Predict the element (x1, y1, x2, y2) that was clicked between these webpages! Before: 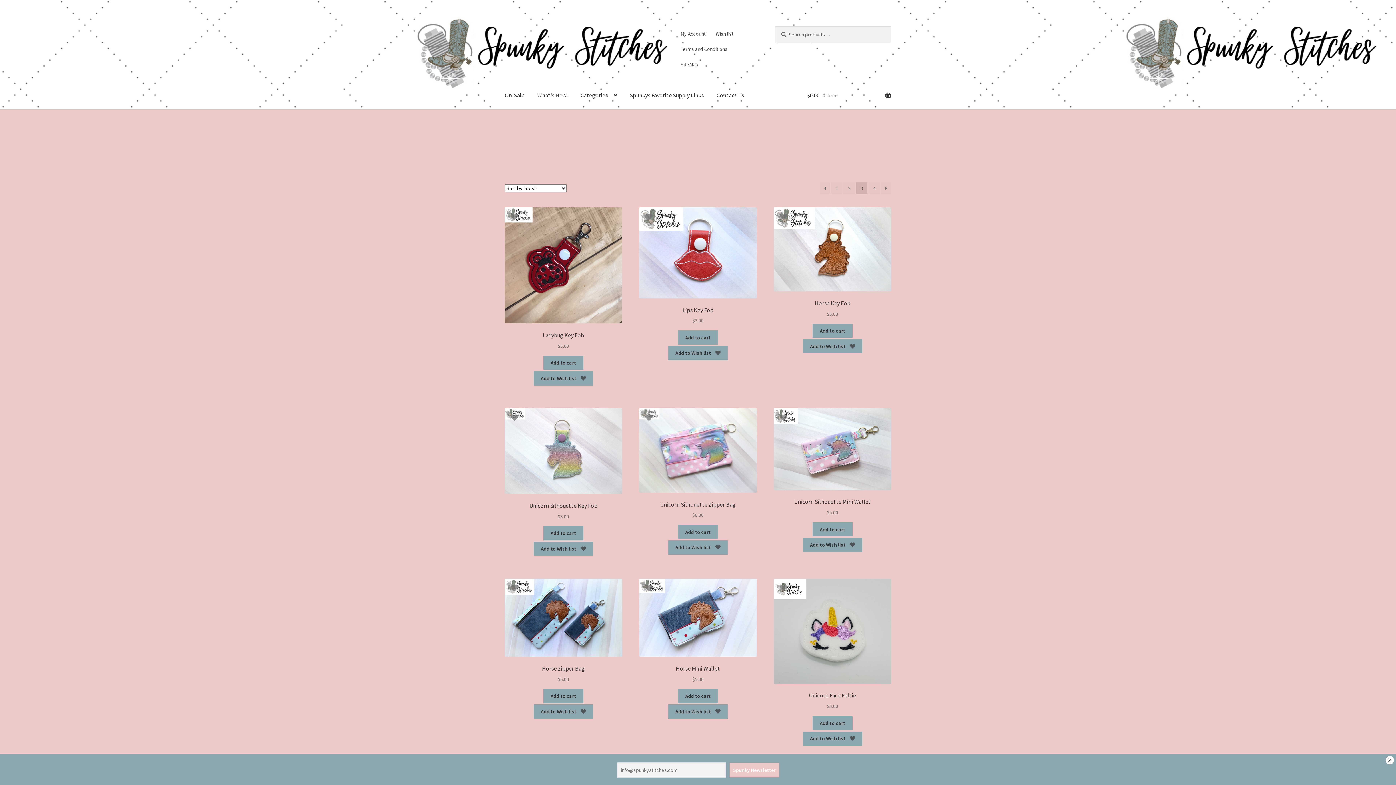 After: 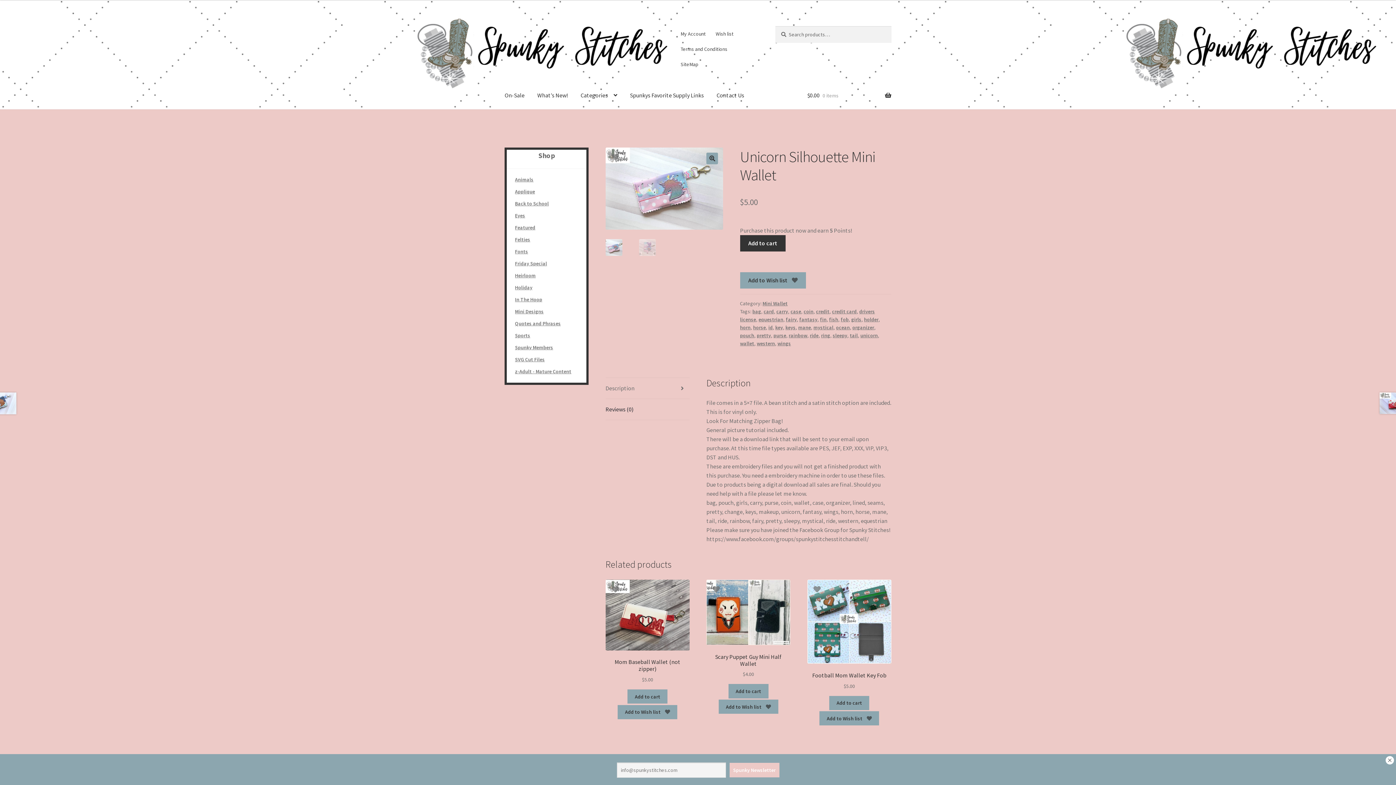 Action: bbox: (773, 408, 891, 516) label: Unicorn Silhouette Mini Wallet
$5.00